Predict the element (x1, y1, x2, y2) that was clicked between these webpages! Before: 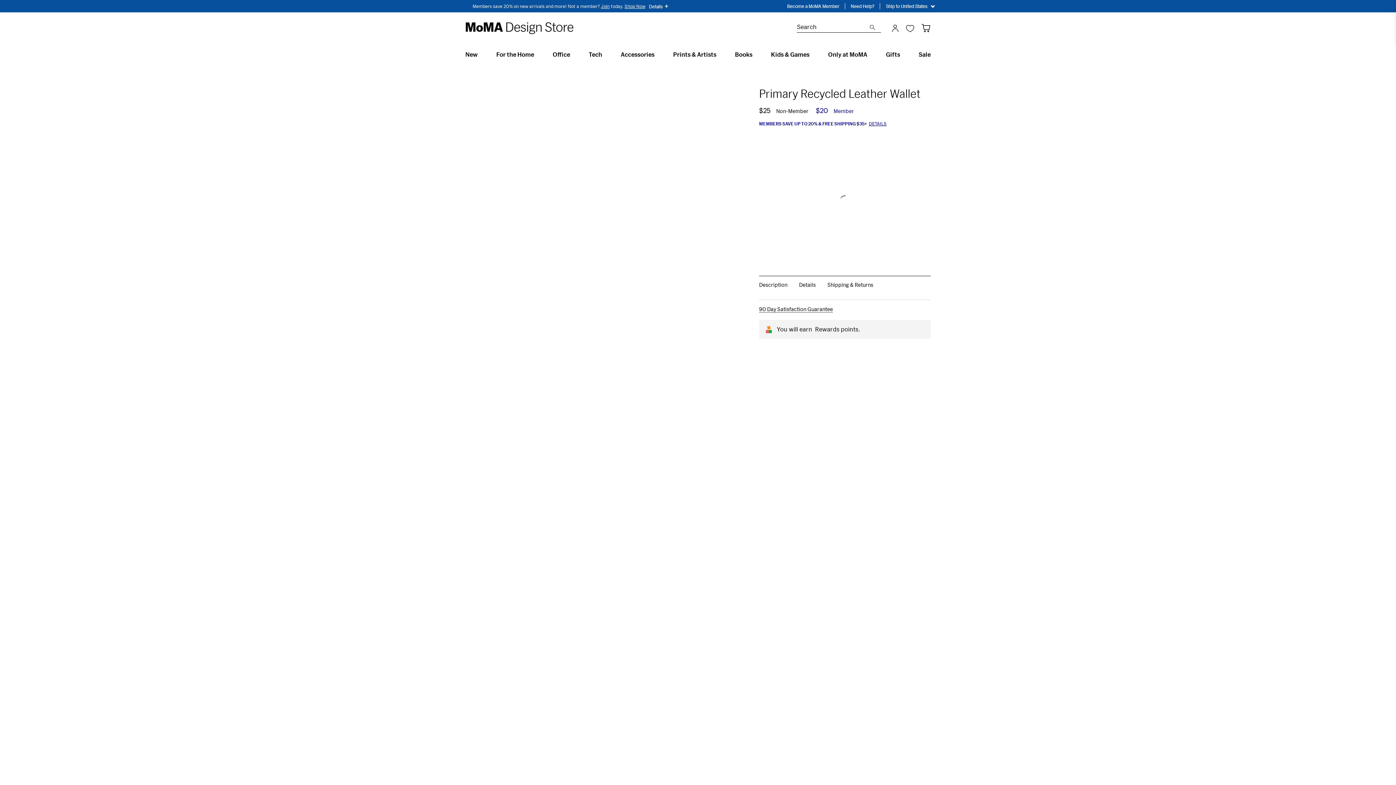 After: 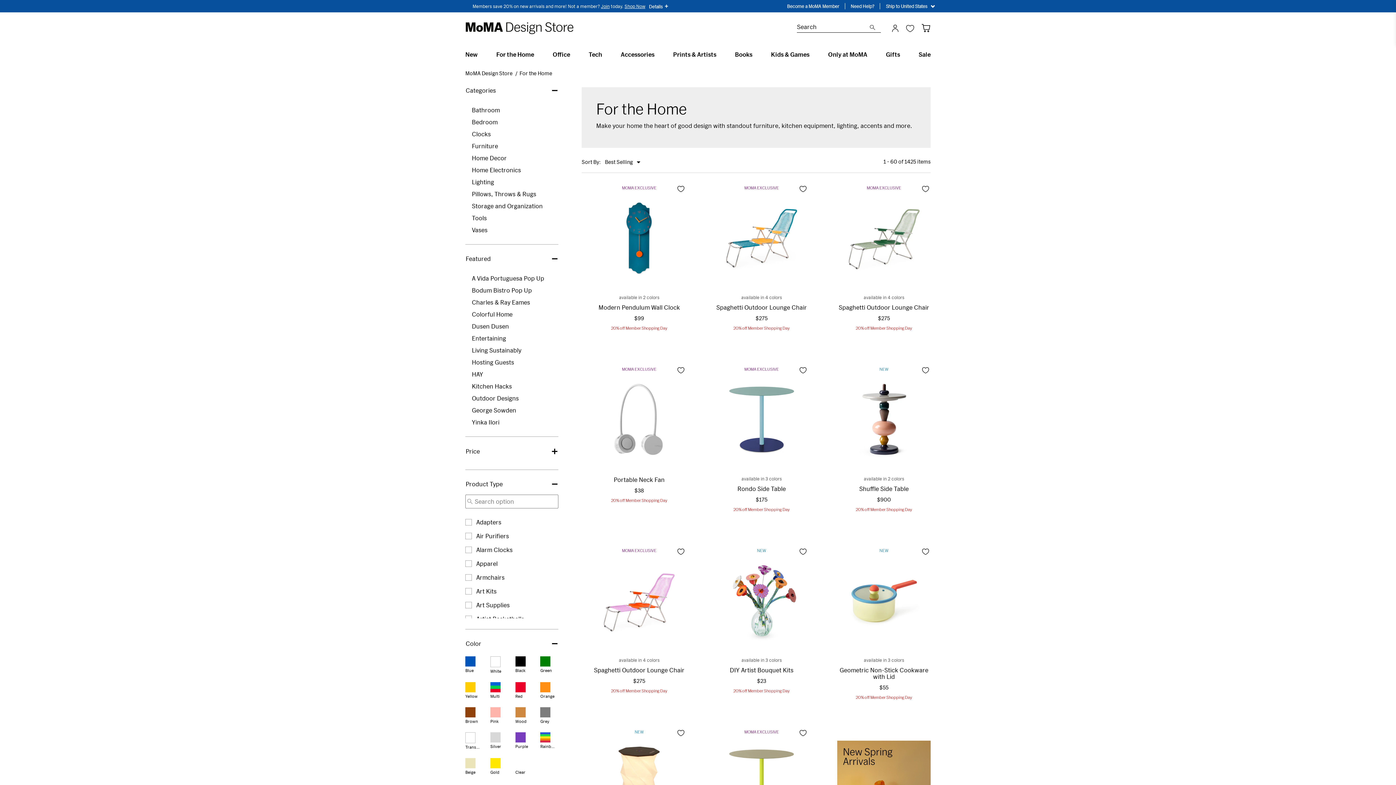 Action: label: For the Home bbox: (496, 50, 534, 57)